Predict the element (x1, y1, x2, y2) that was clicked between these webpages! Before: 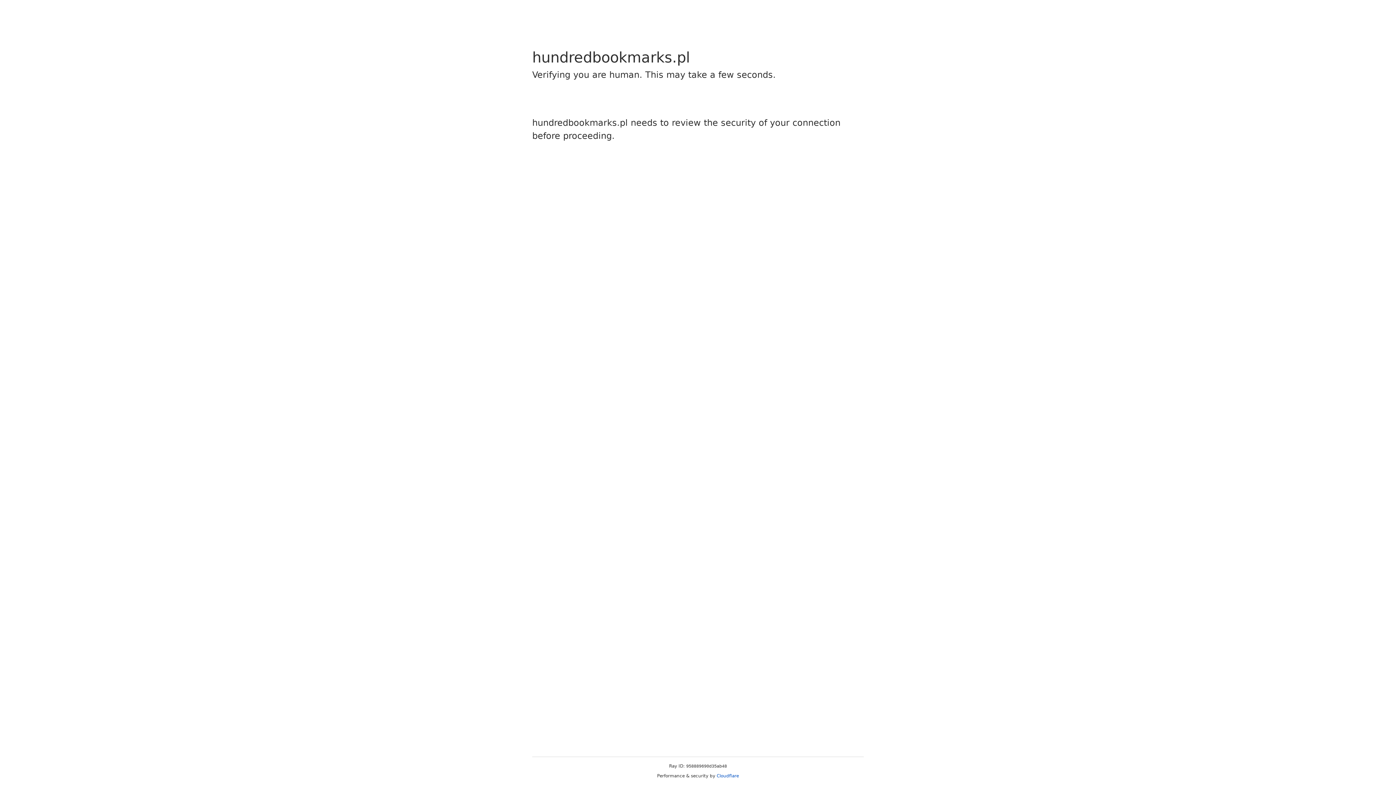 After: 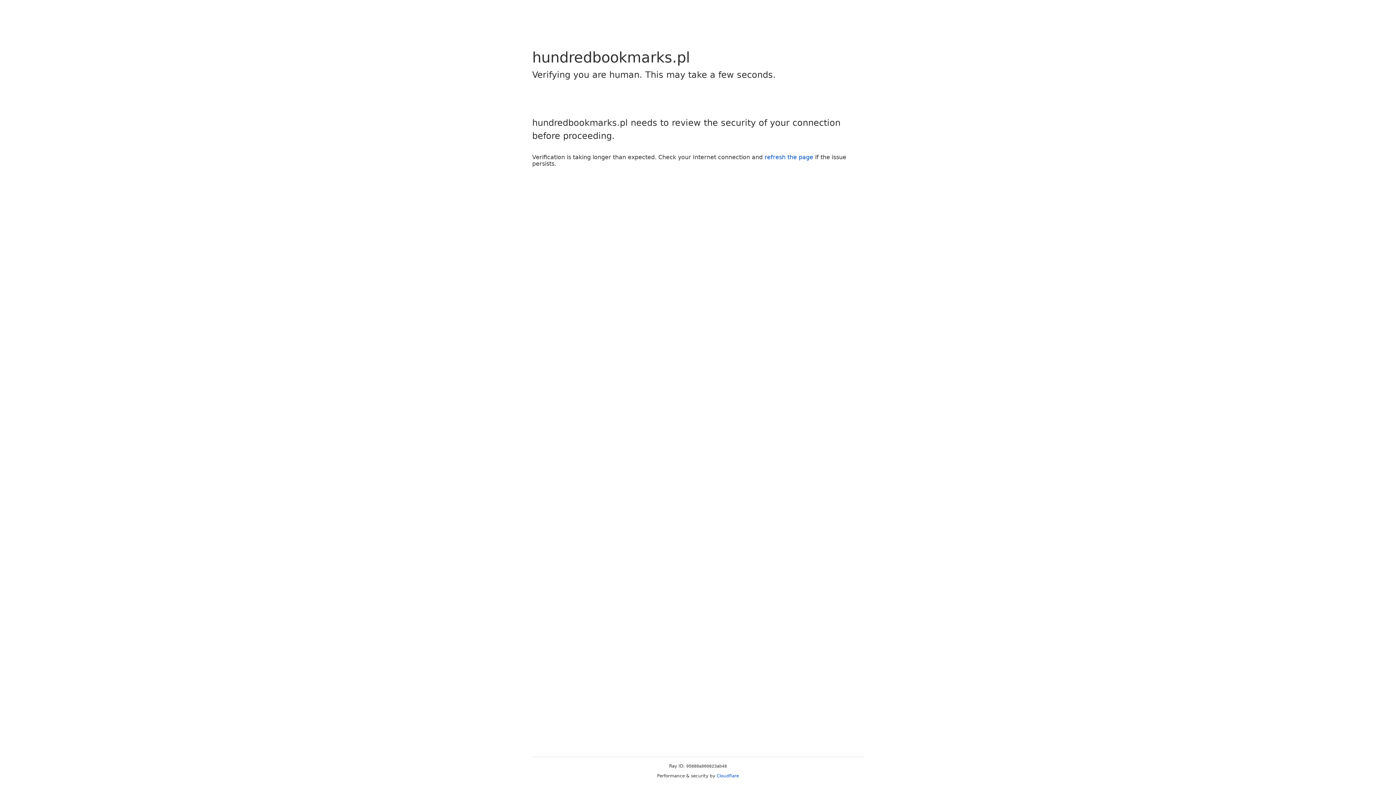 Action: label: Cloudflare bbox: (716, 773, 739, 778)